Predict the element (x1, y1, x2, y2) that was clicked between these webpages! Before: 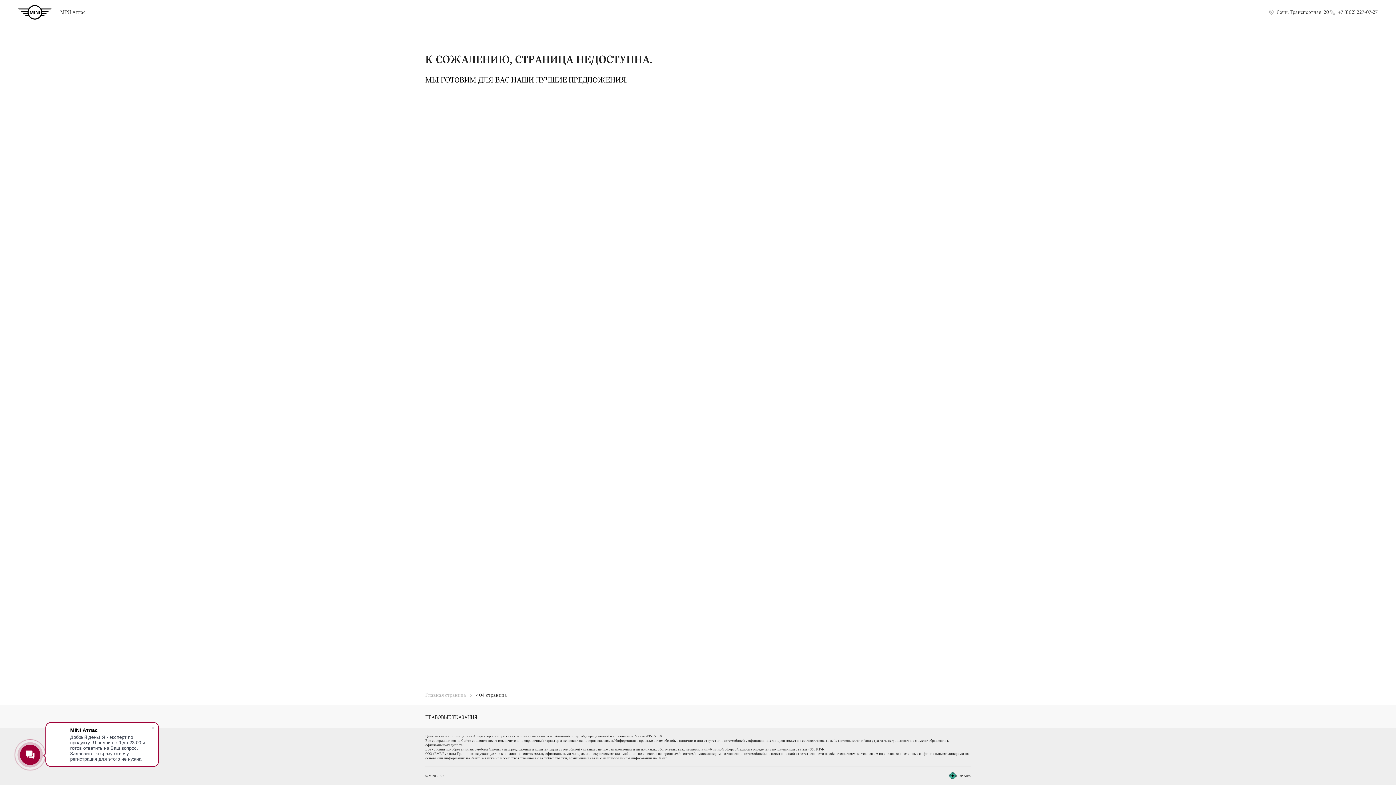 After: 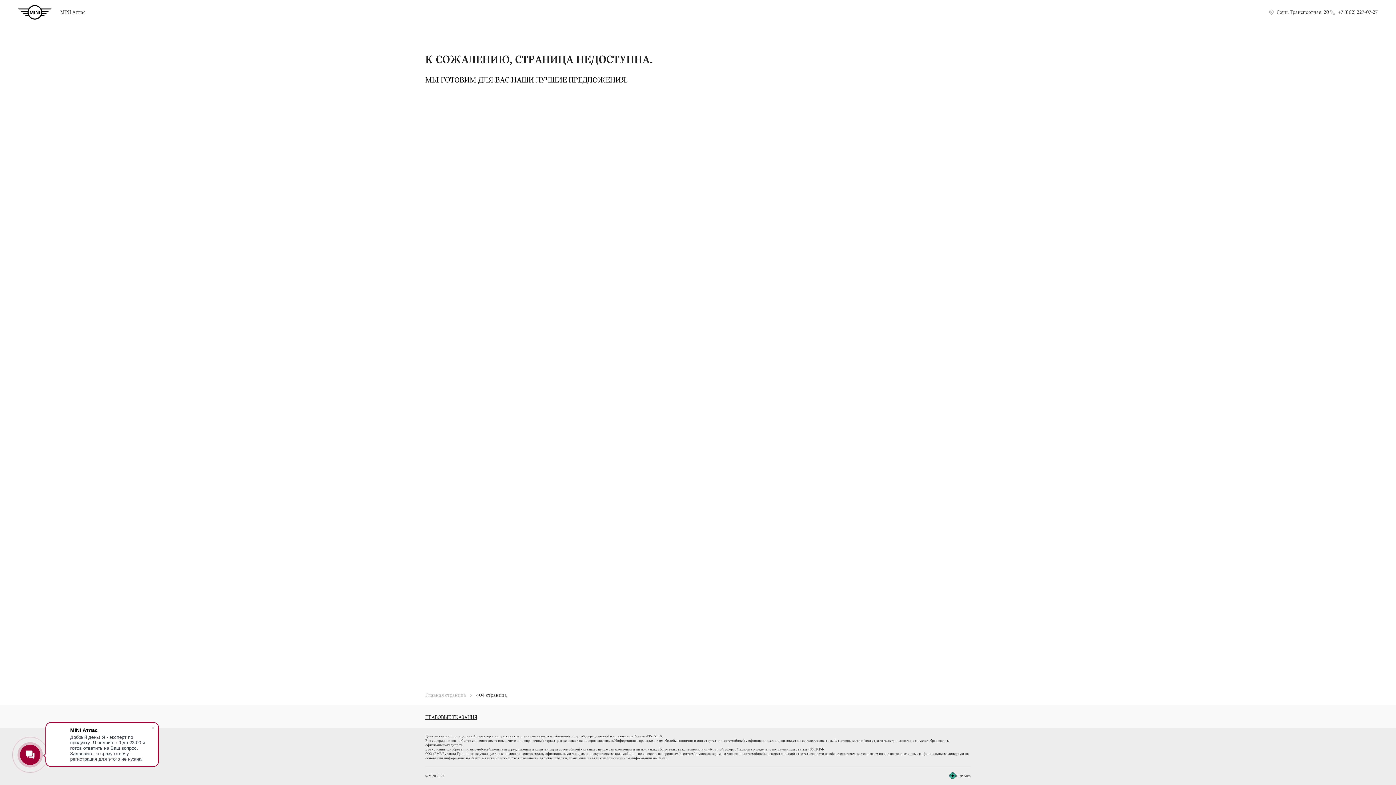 Action: label: ПРАВОВЫЕ УКАЗАНИЯ bbox: (425, 714, 477, 721)